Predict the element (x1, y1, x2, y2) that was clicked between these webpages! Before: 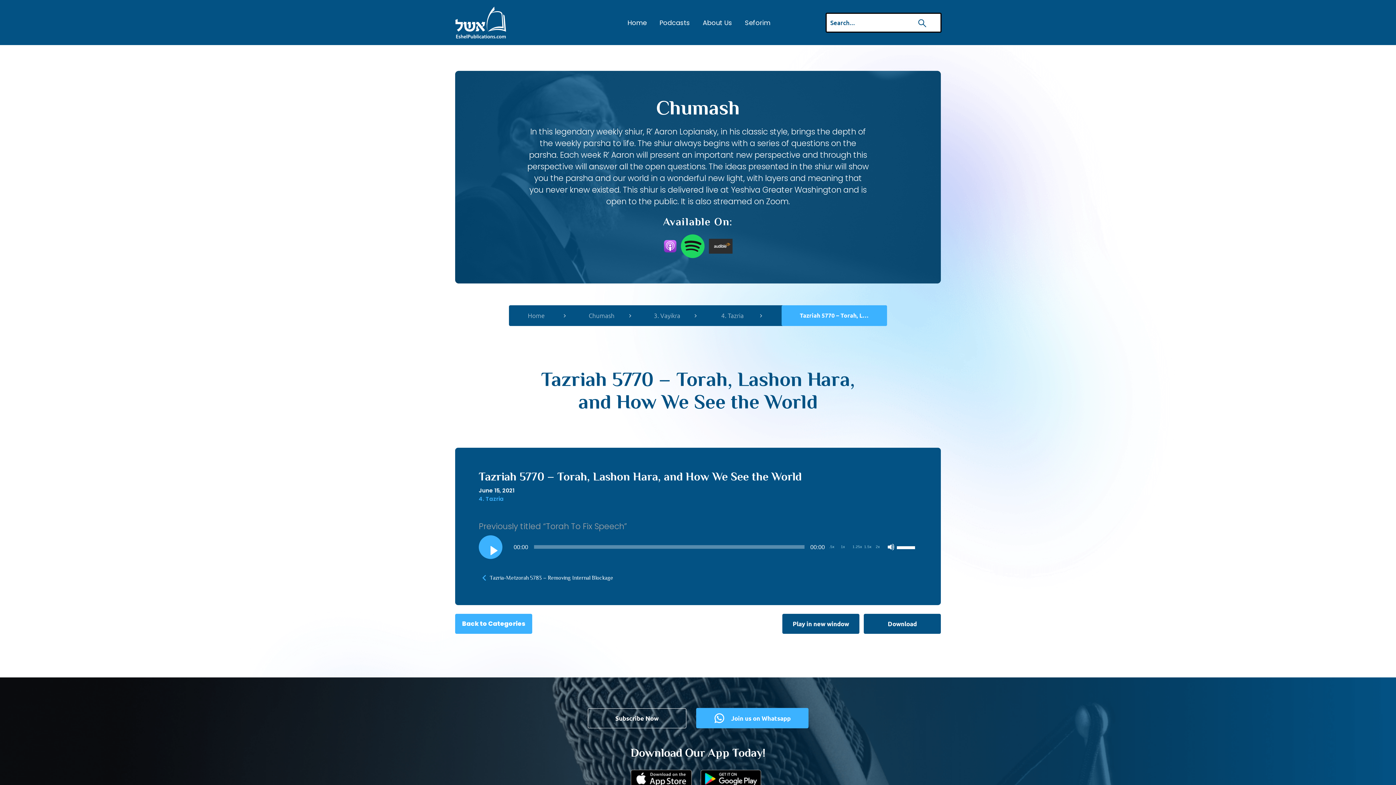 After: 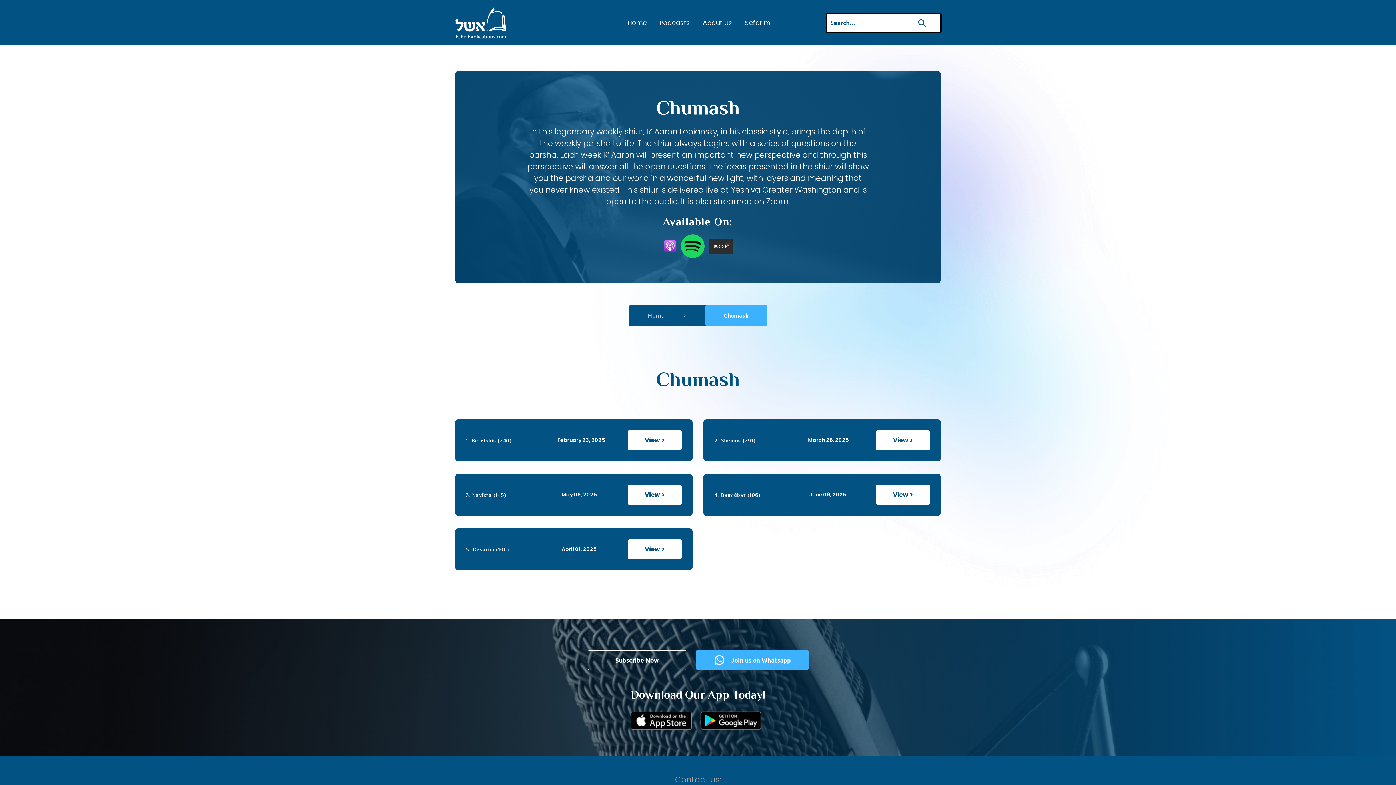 Action: label: Chumash bbox: (574, 305, 629, 326)